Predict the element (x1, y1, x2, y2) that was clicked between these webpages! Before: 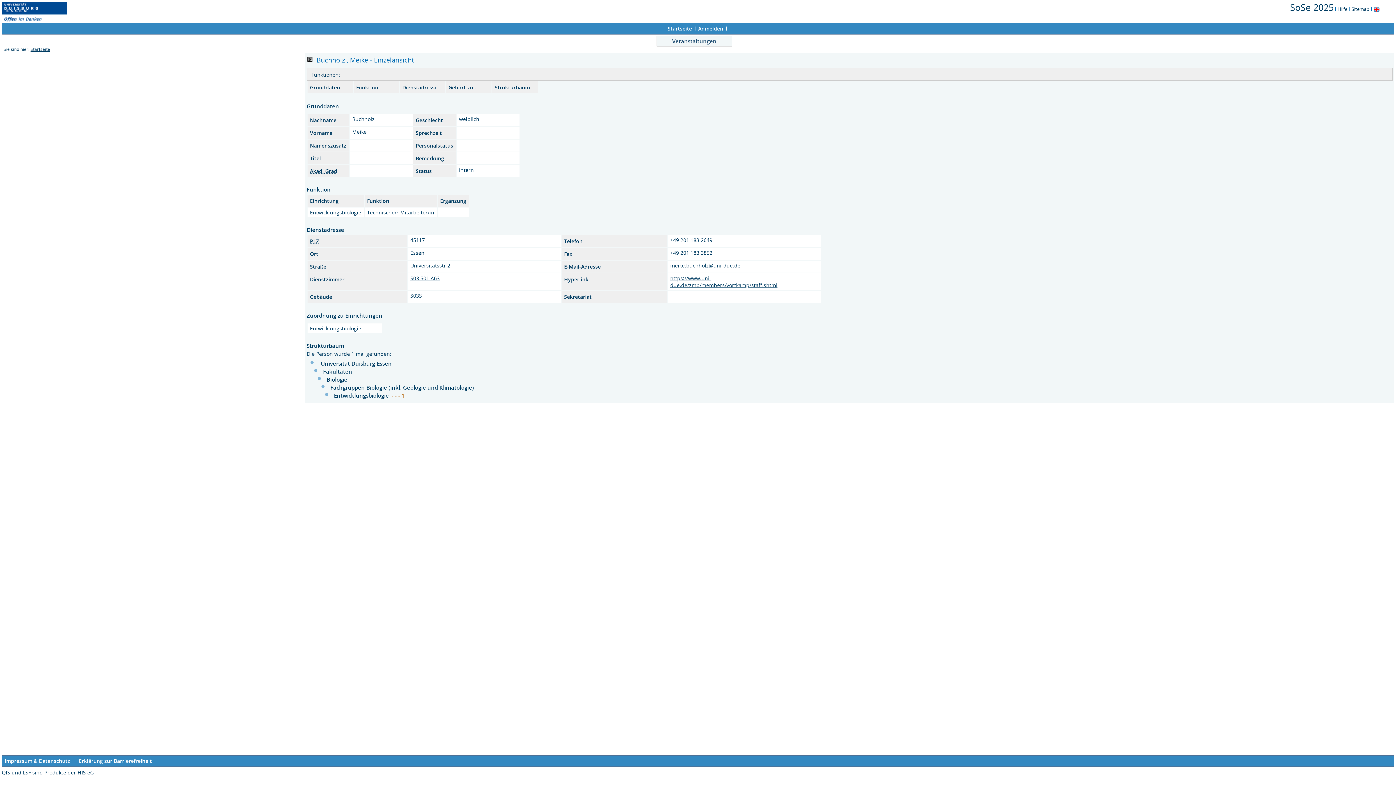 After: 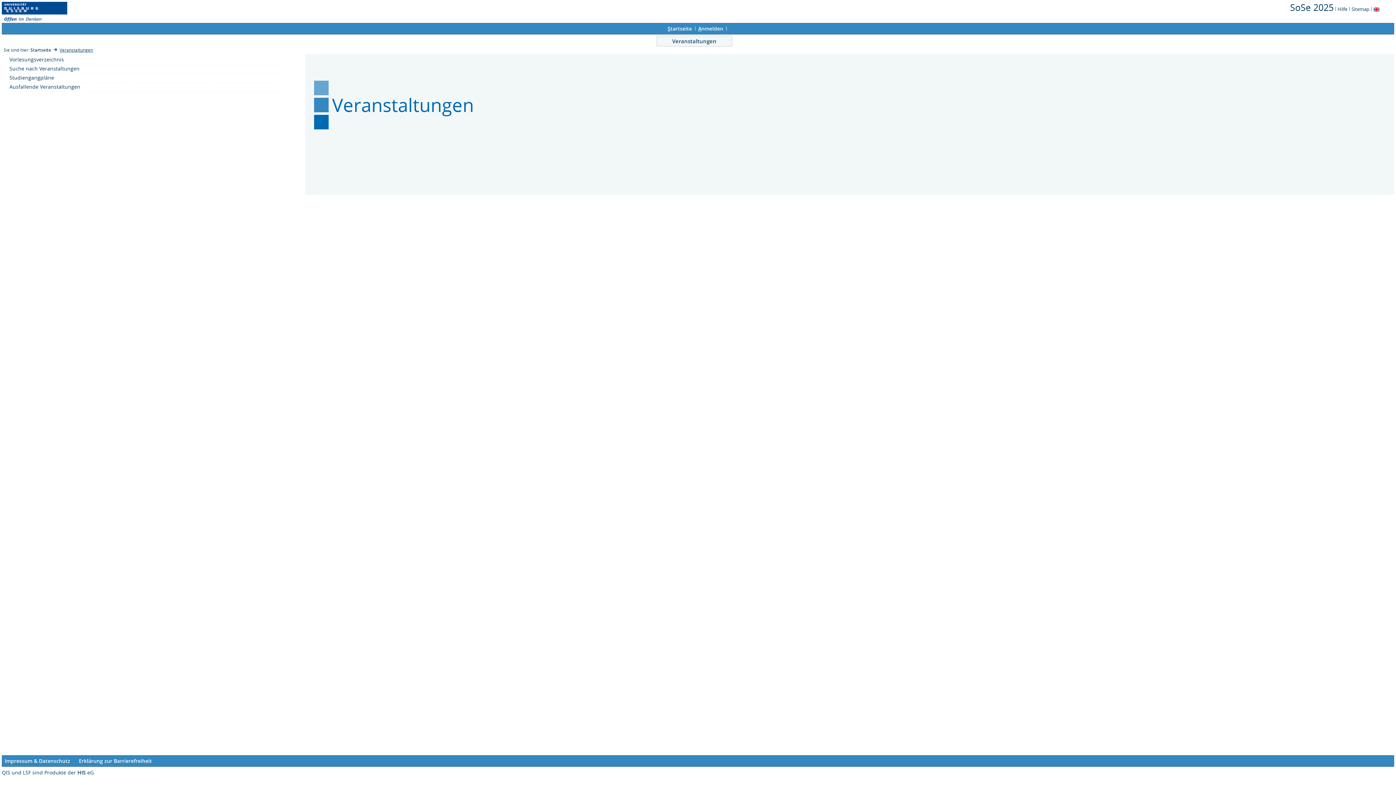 Action: label: Veranstaltungen bbox: (656, 35, 732, 46)